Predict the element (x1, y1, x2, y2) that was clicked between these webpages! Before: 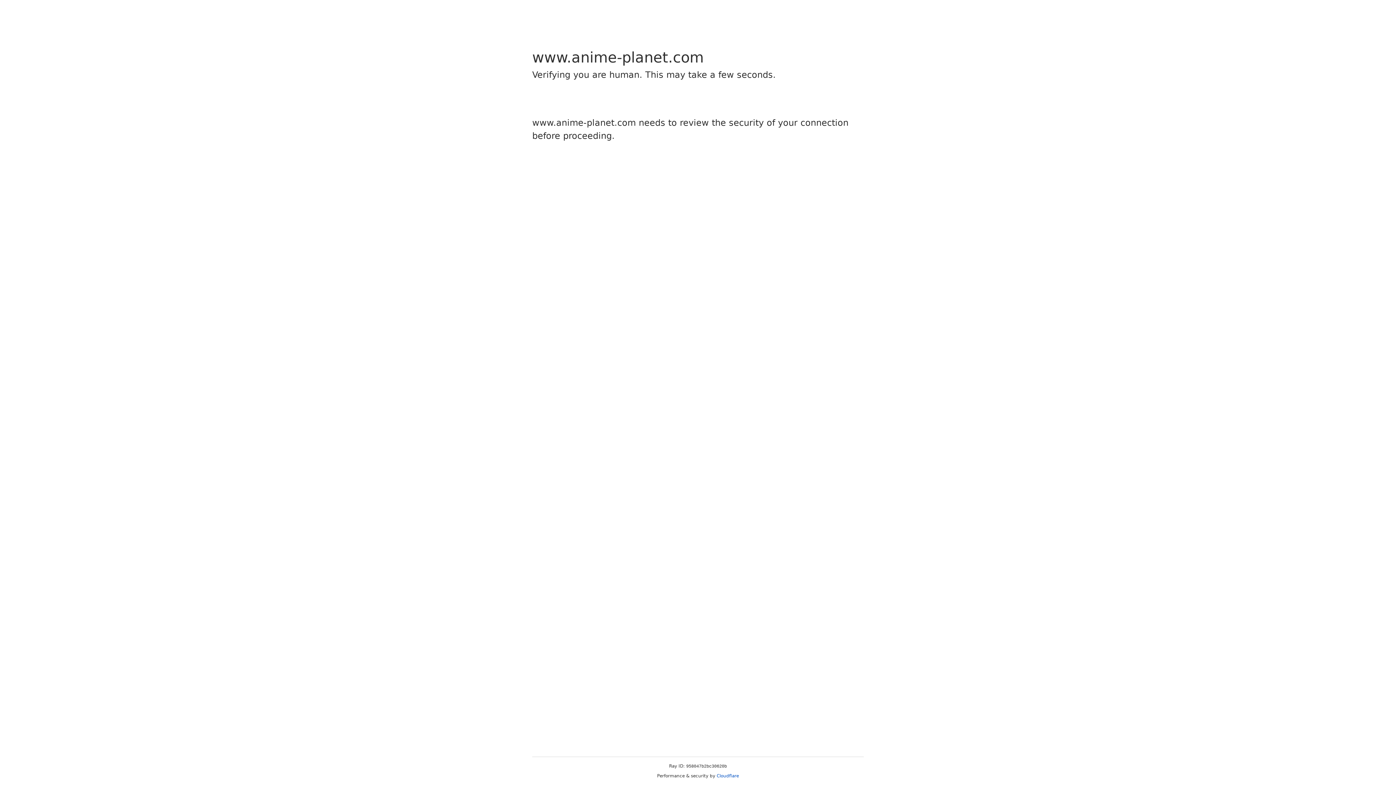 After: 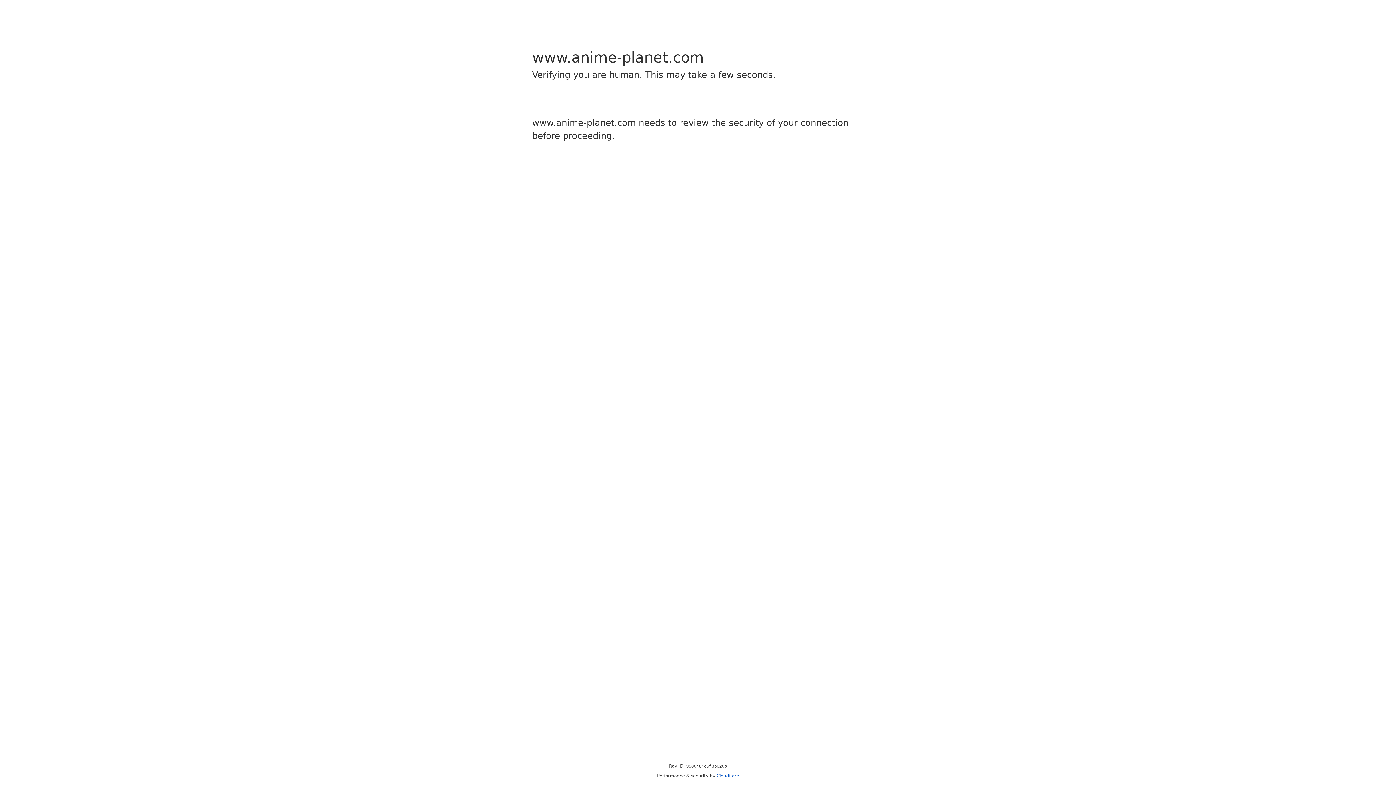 Action: bbox: (716, 773, 739, 778) label: Cloudflare